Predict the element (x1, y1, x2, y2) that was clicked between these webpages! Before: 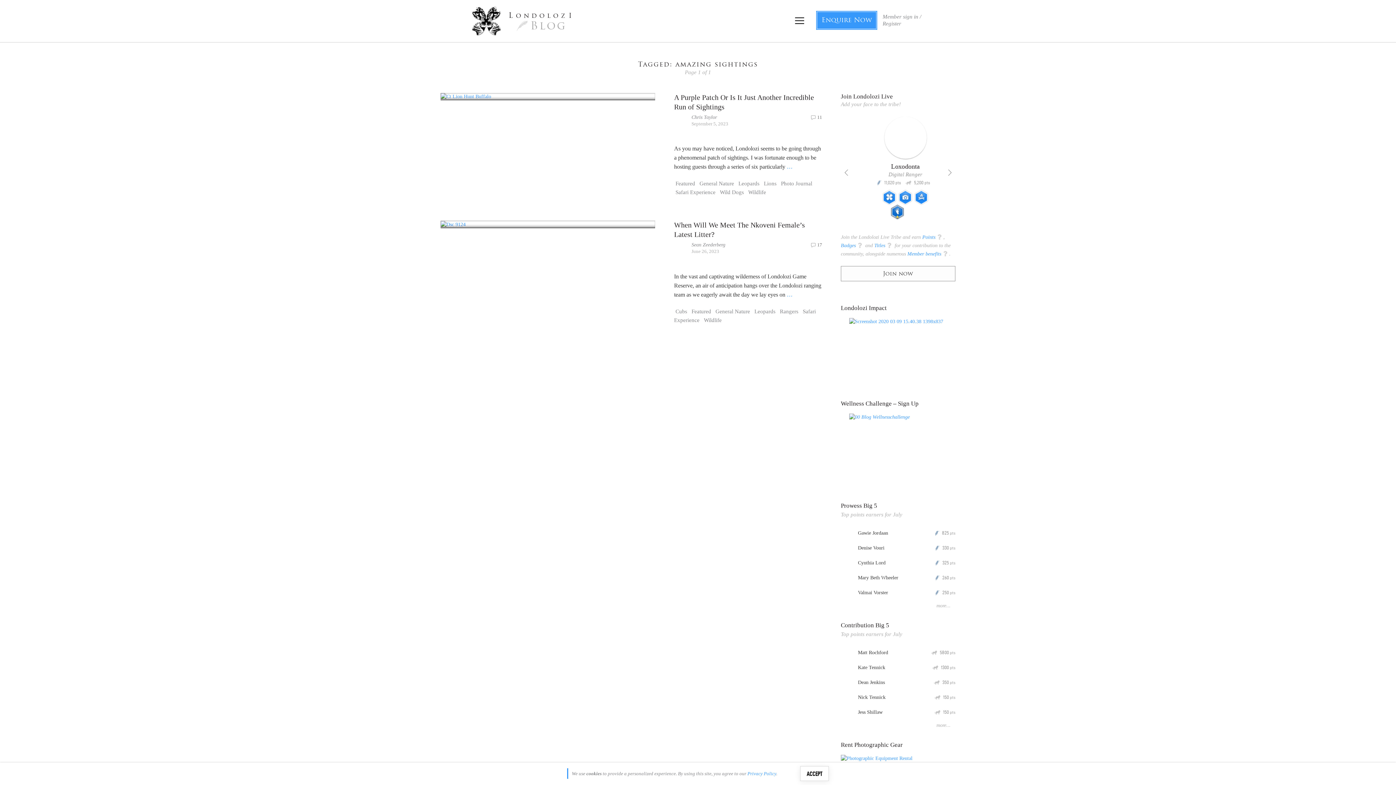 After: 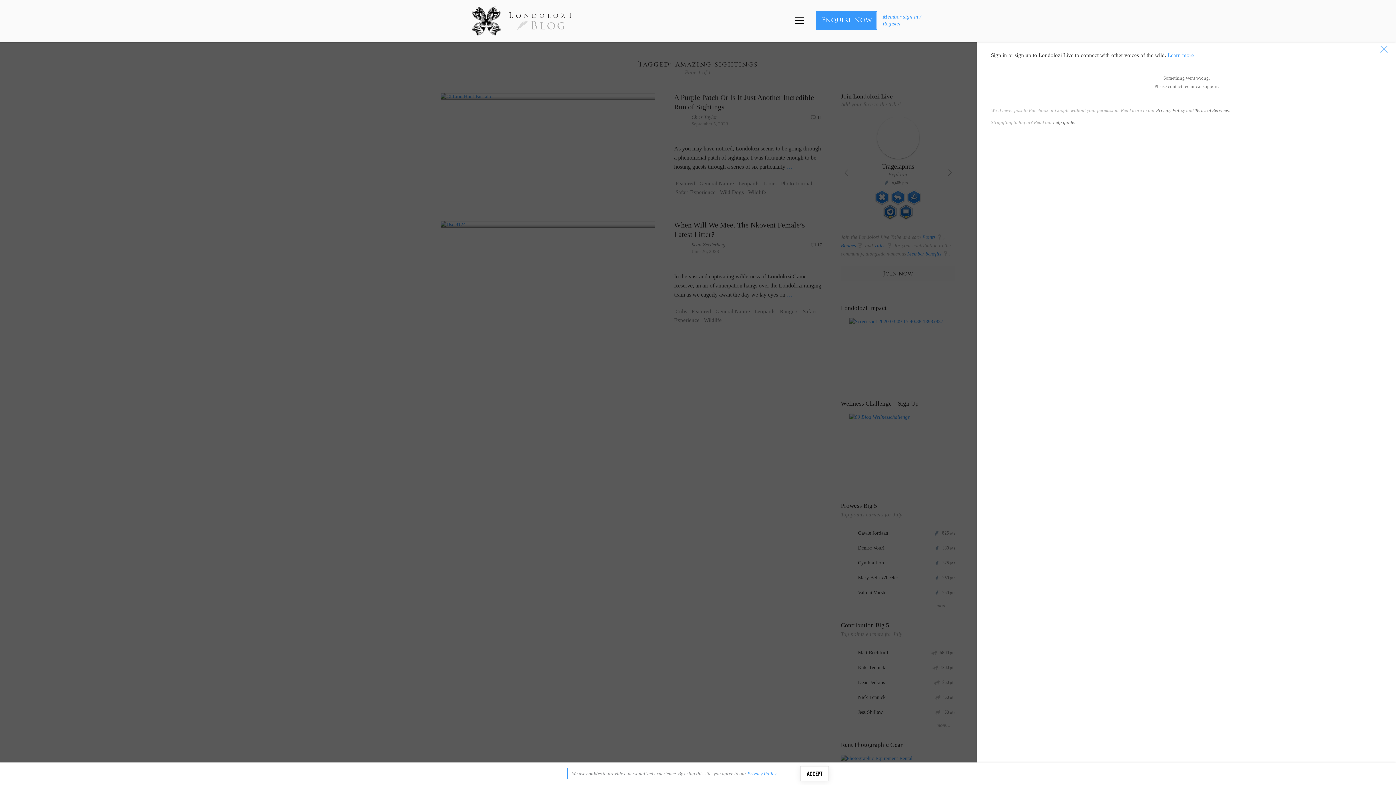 Action: label: Member sign in /
Register bbox: (879, 10, 925, 29)